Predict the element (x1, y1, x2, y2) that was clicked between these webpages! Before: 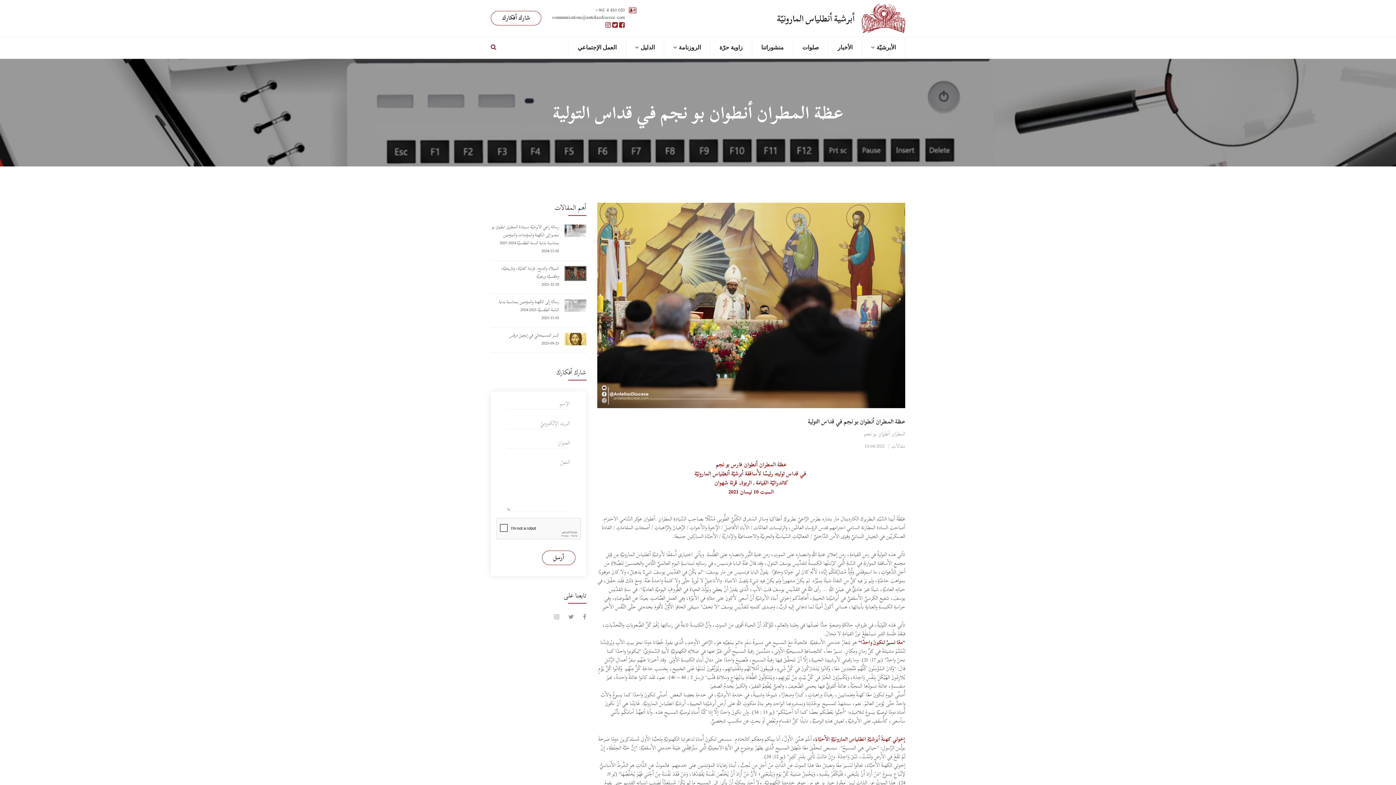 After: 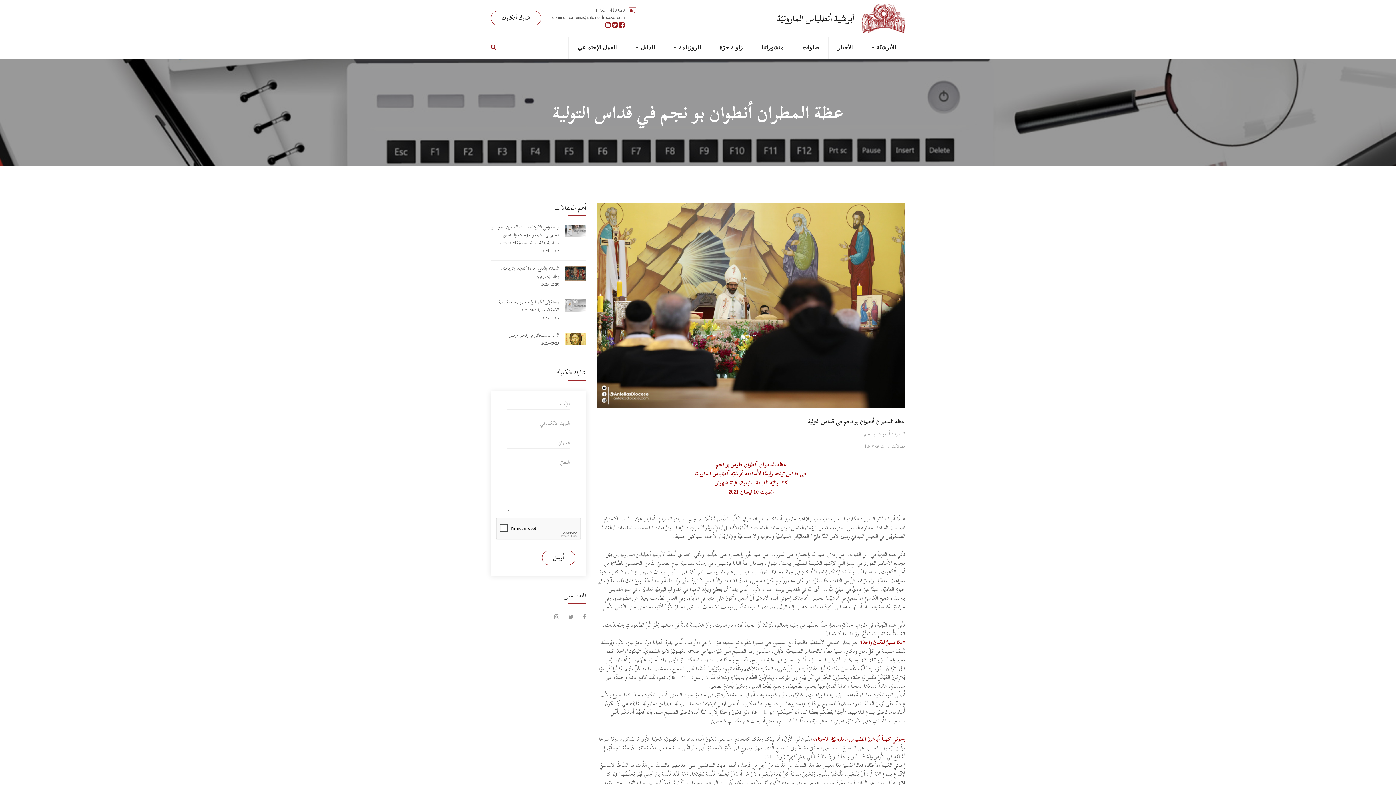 Action: bbox: (619, 18, 624, 32)